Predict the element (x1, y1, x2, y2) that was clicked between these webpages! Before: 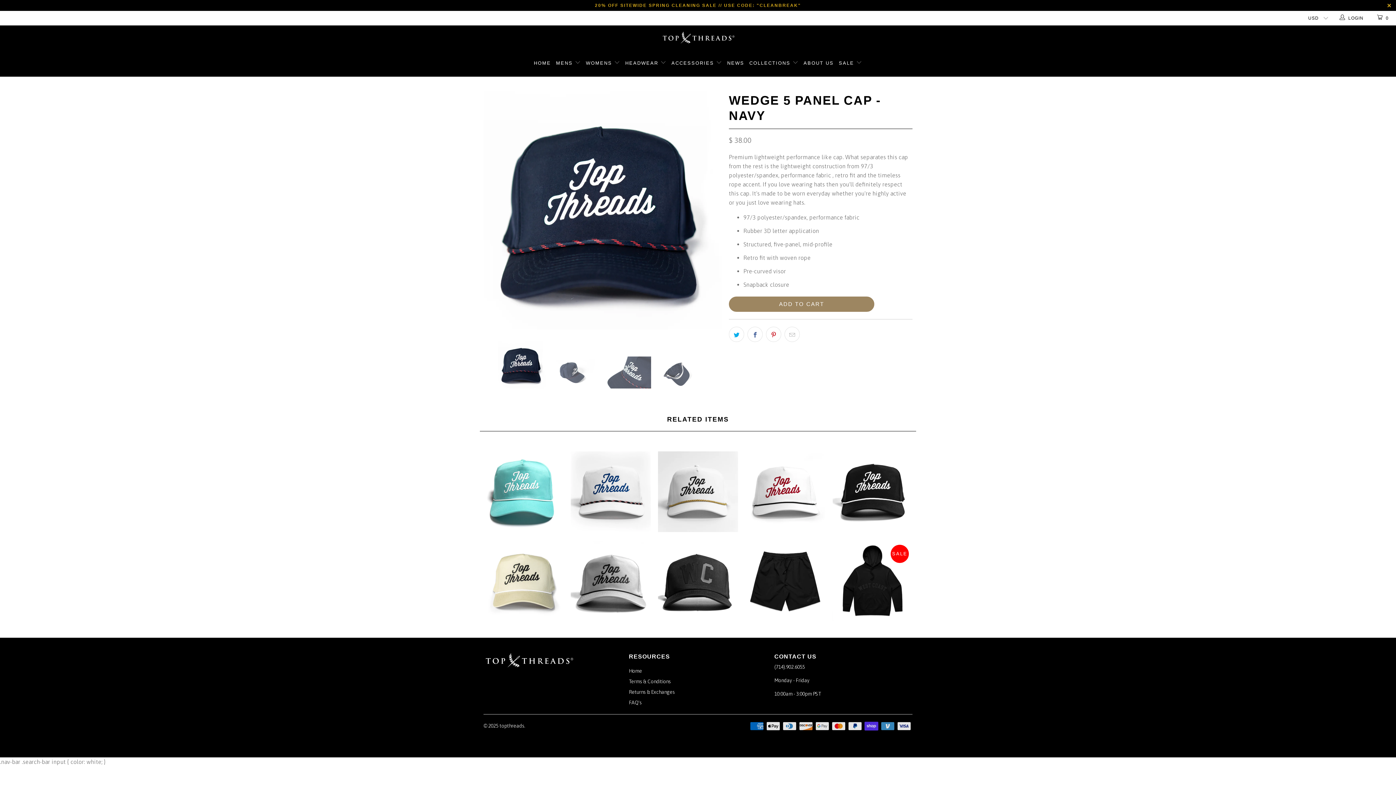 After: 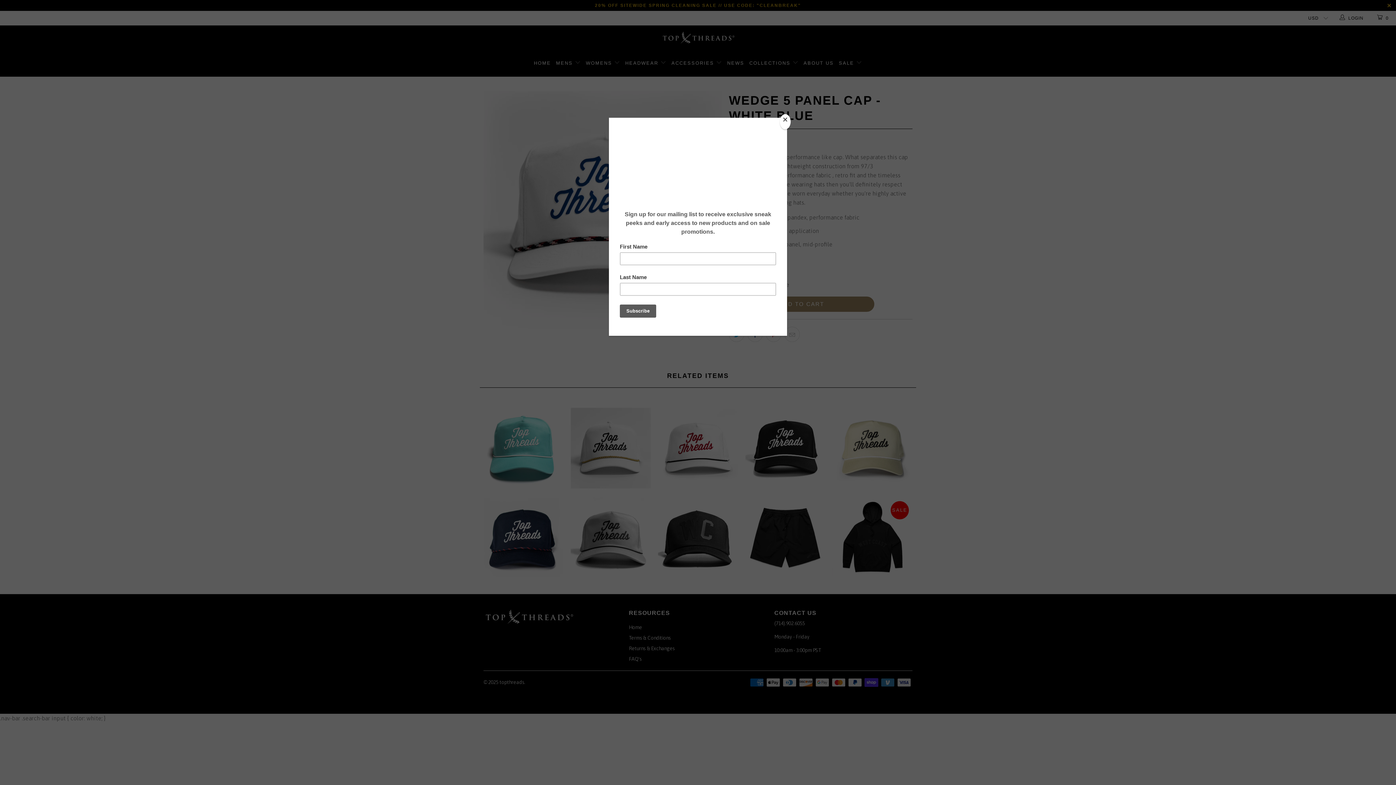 Action: bbox: (570, 451, 650, 531) label: Wedge 5 Panel Cap - White Blue